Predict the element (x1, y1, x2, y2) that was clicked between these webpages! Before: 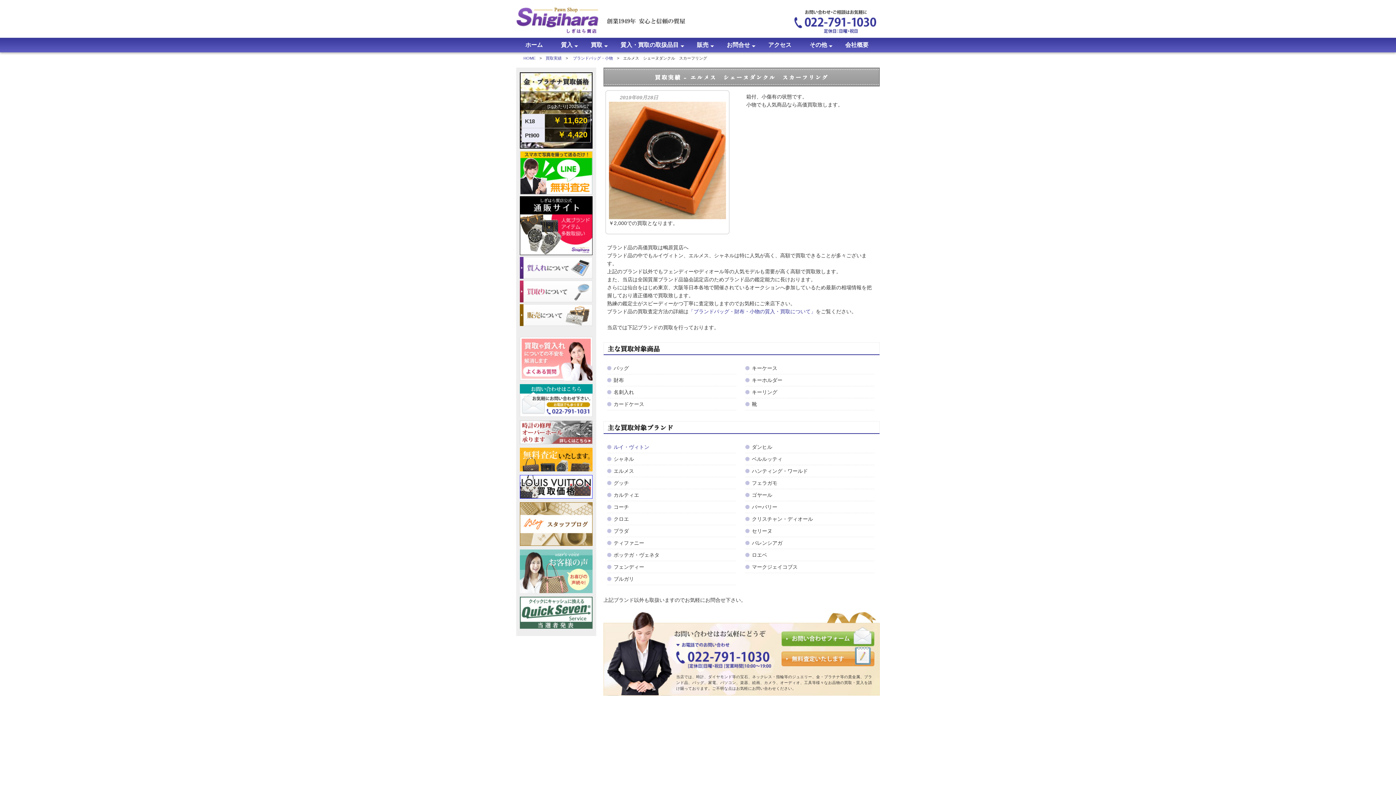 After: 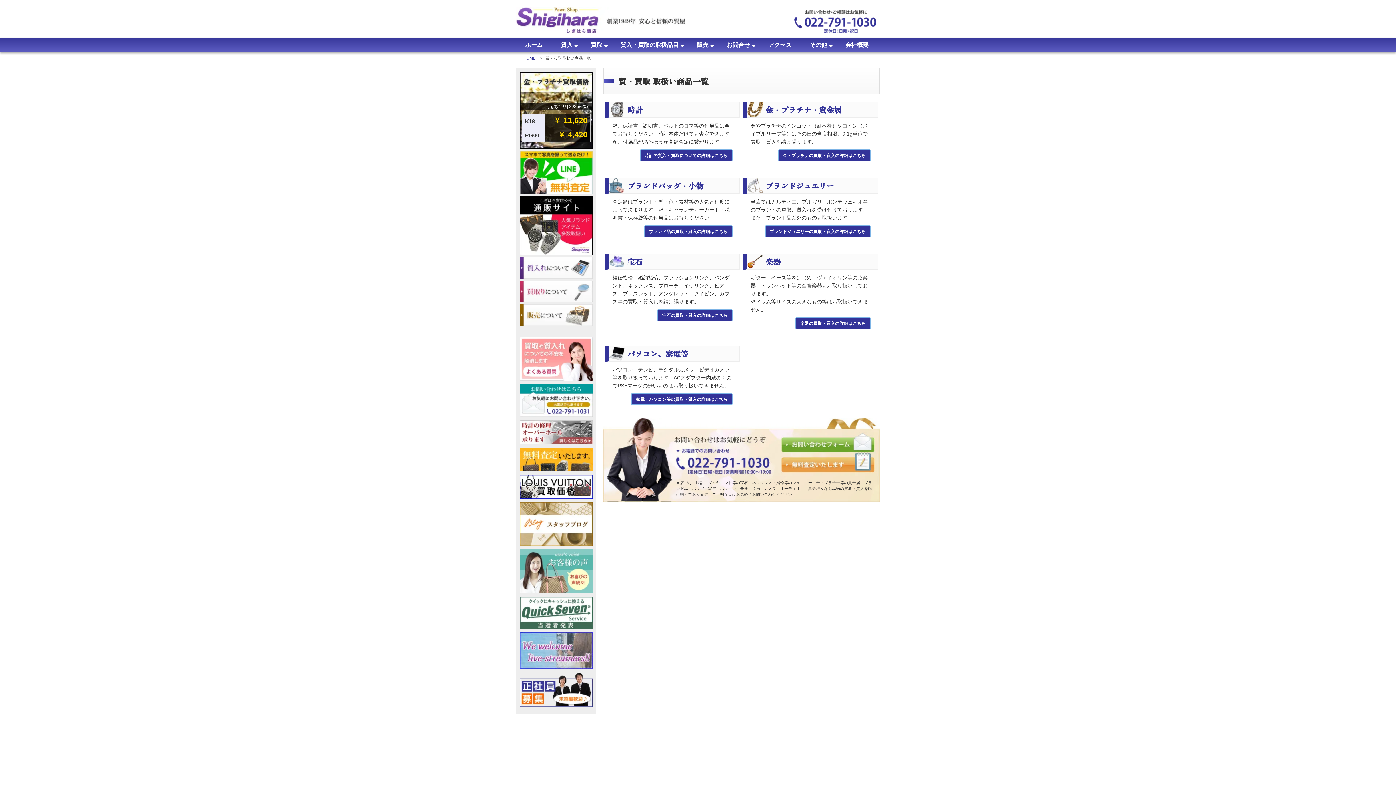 Action: label: 質入・買取の取扱品目 bbox: (611, 37, 688, 52)